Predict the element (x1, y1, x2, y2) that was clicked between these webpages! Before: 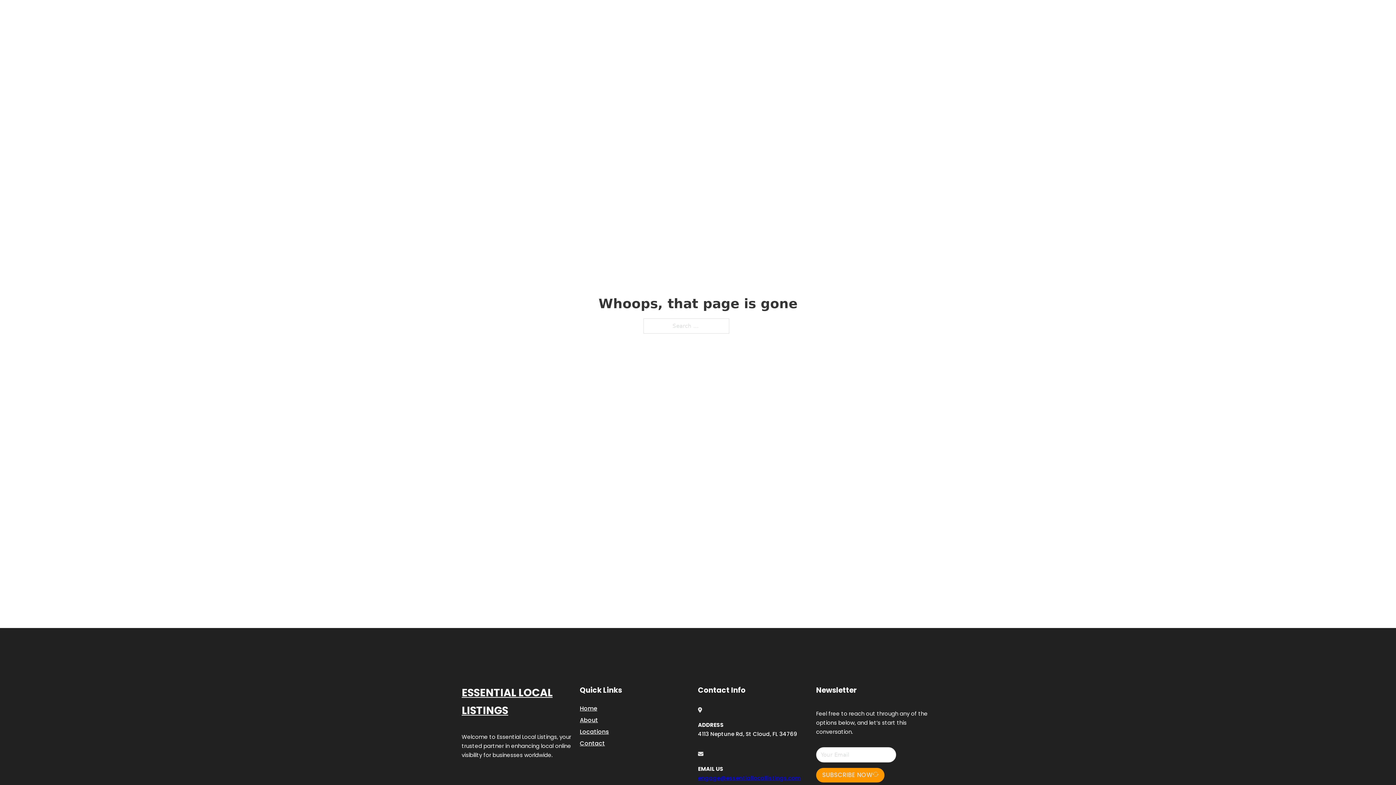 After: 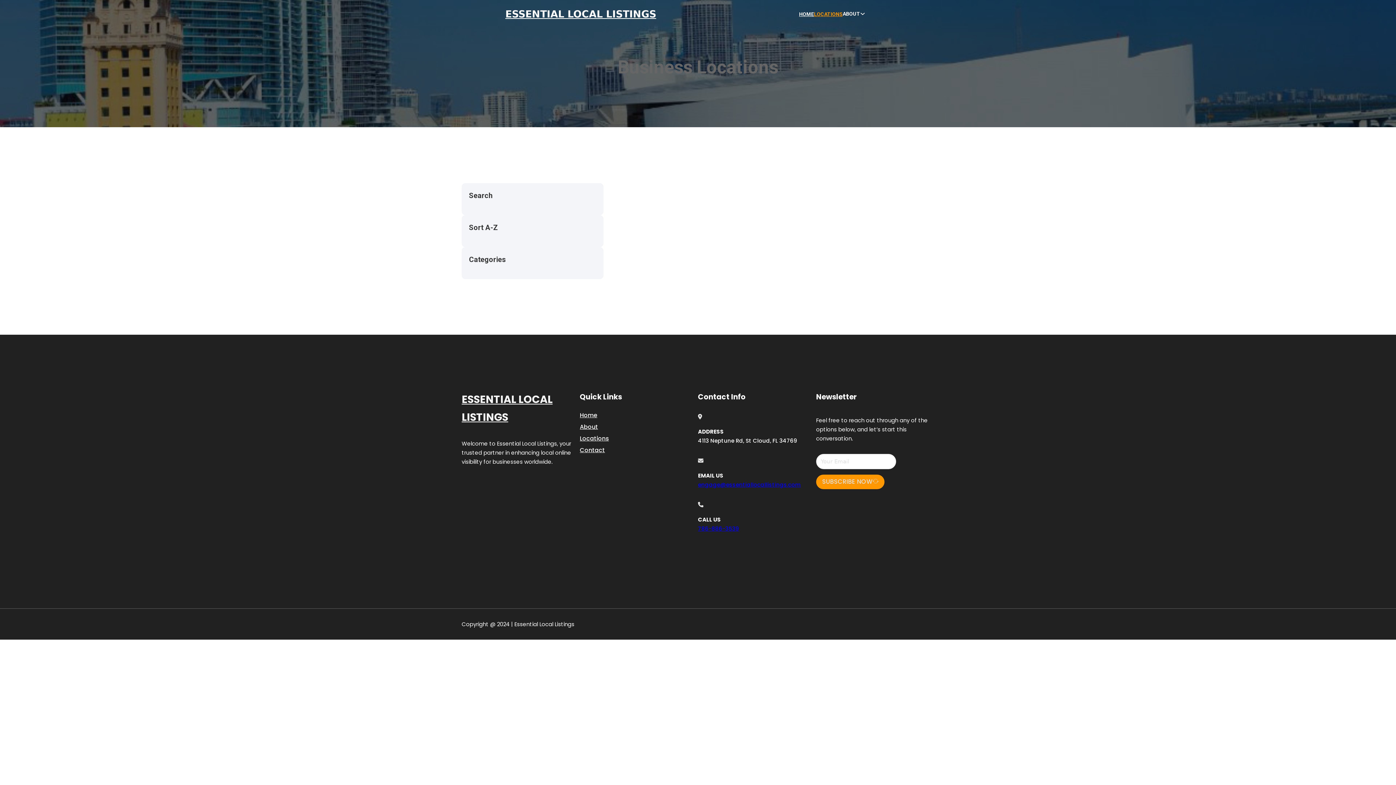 Action: bbox: (580, 727, 609, 736) label: Locations